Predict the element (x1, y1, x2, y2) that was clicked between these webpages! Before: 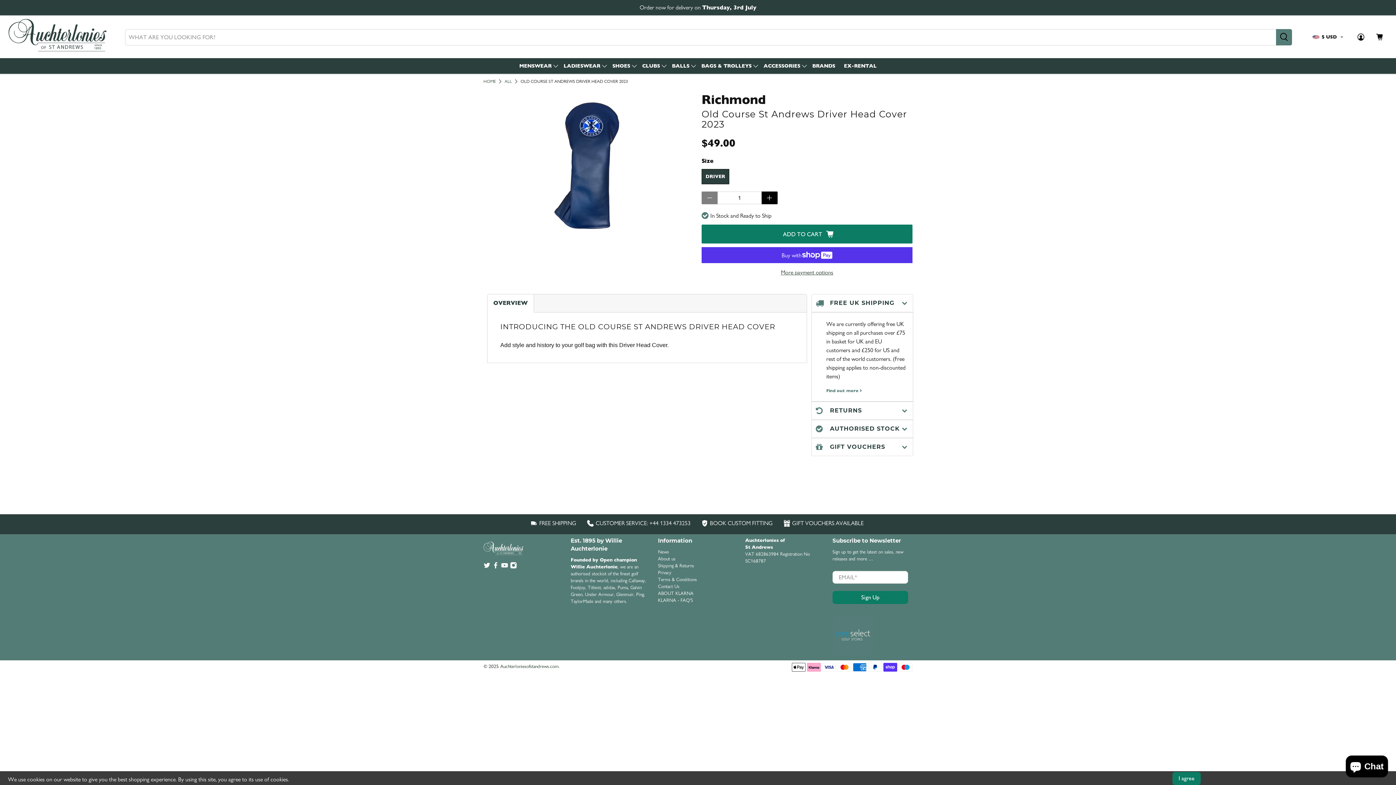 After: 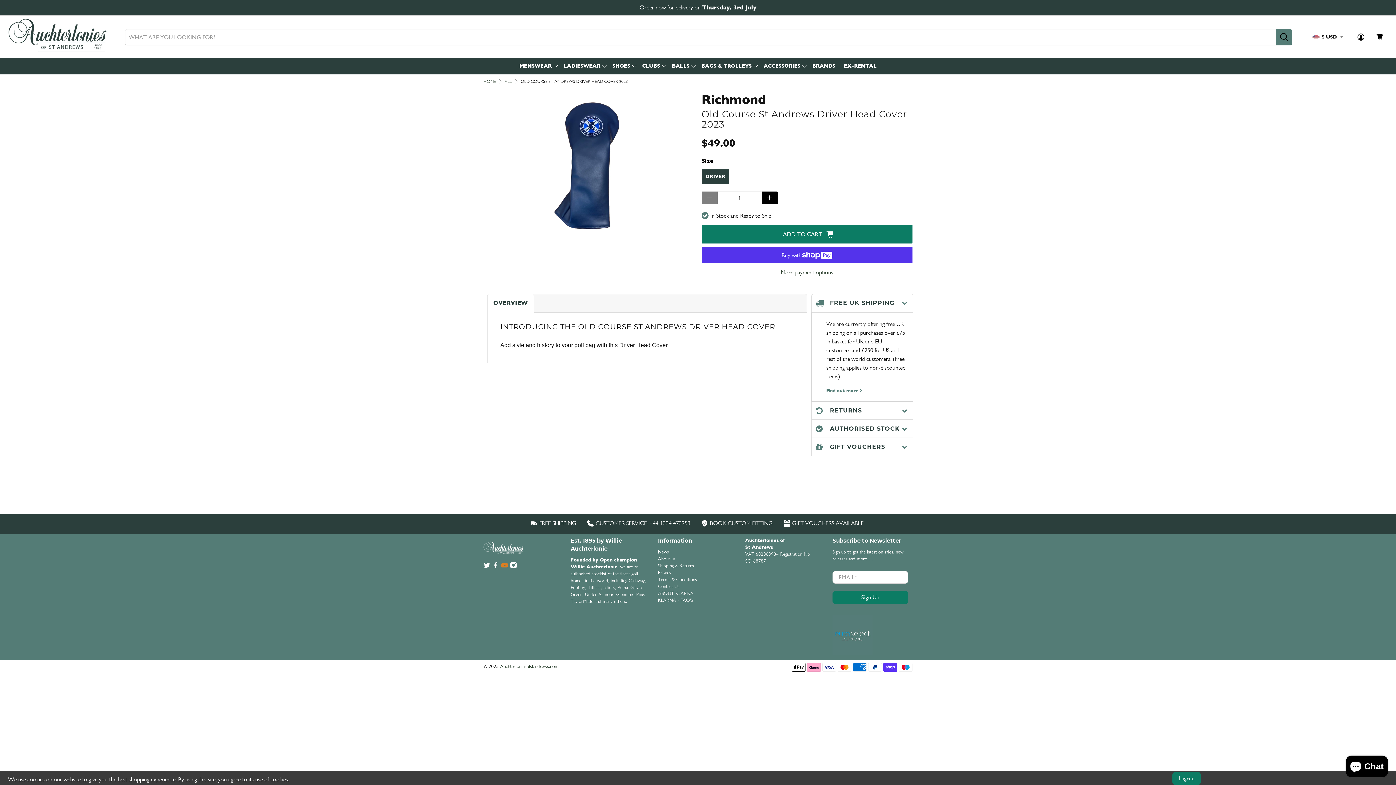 Action: bbox: (501, 564, 508, 570)